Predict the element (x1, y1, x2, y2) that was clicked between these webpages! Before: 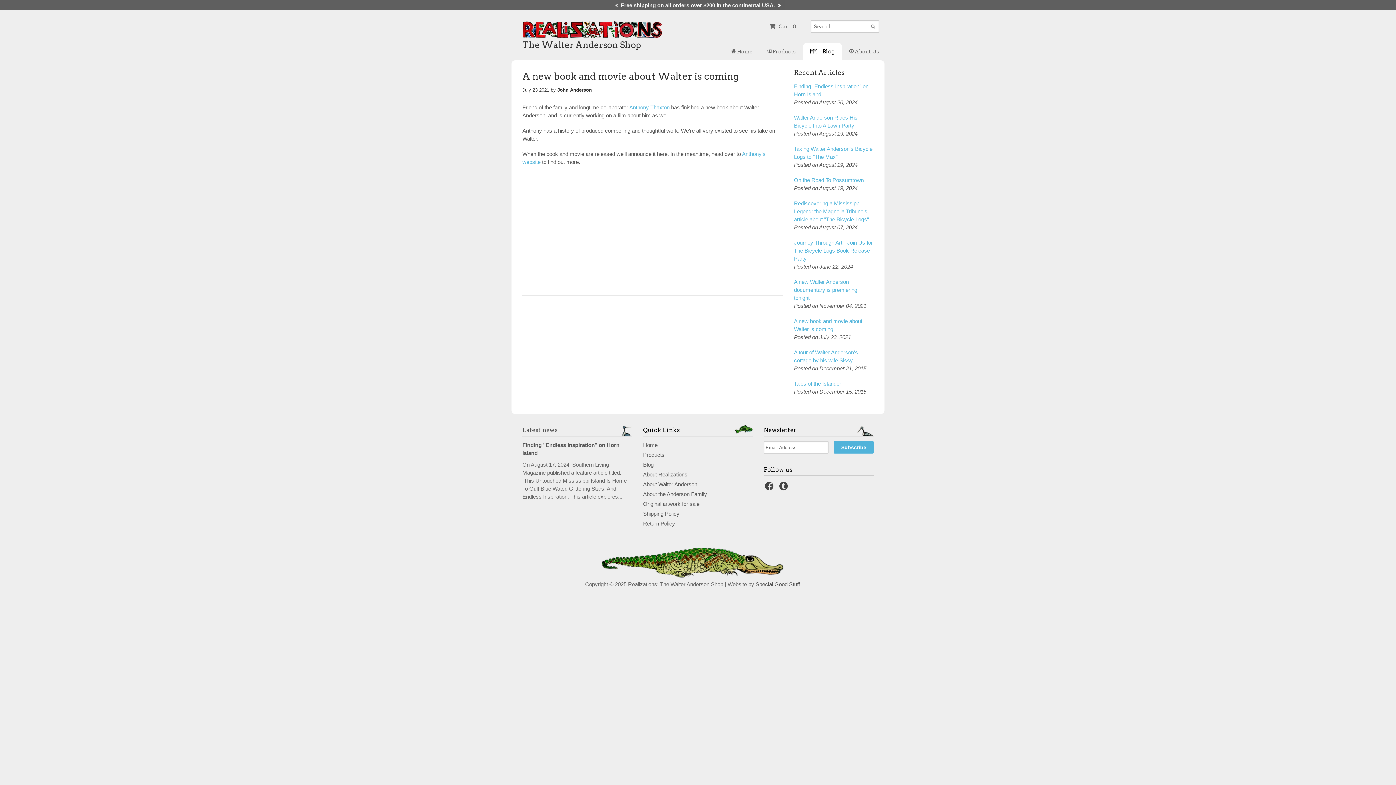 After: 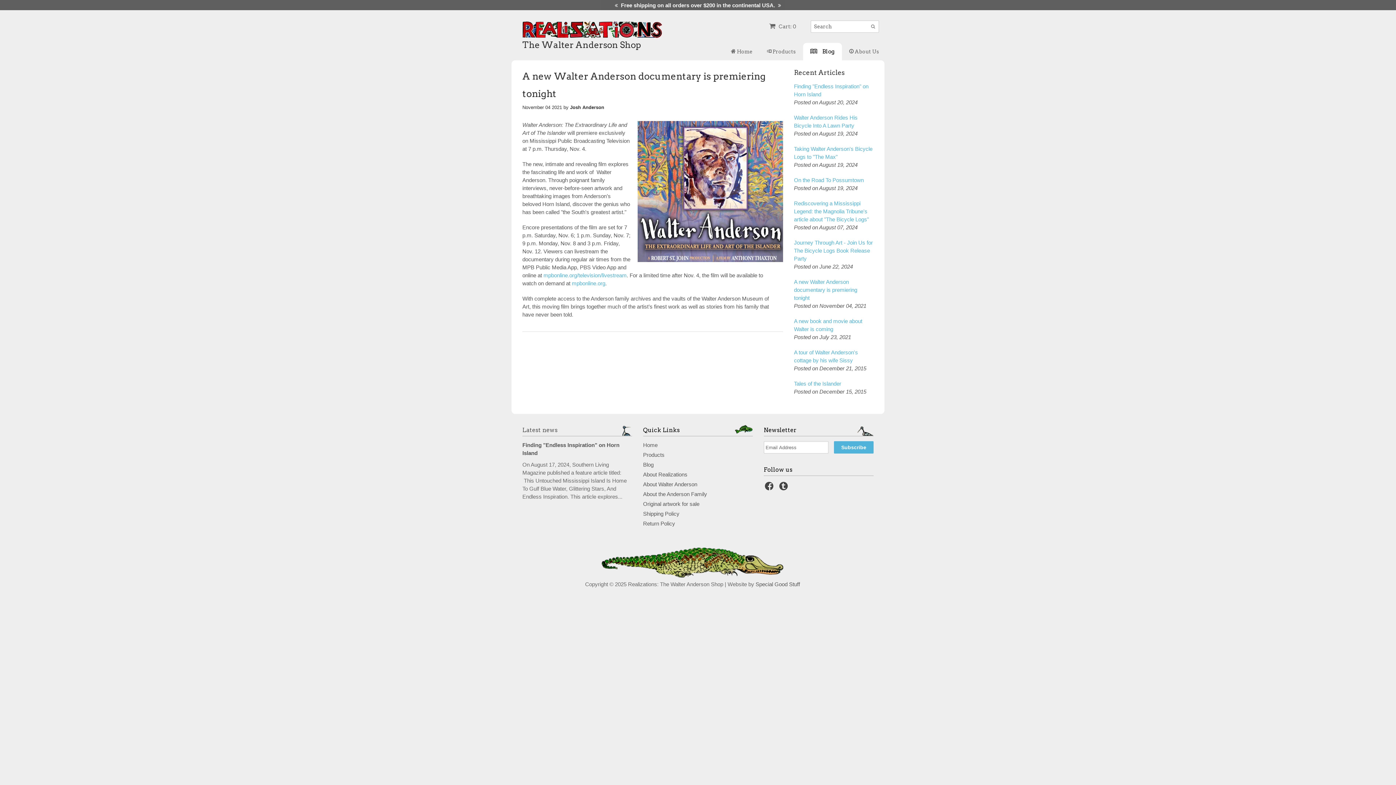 Action: bbox: (794, 278, 873, 302) label: A new Walter Anderson documentary is premiering tonight